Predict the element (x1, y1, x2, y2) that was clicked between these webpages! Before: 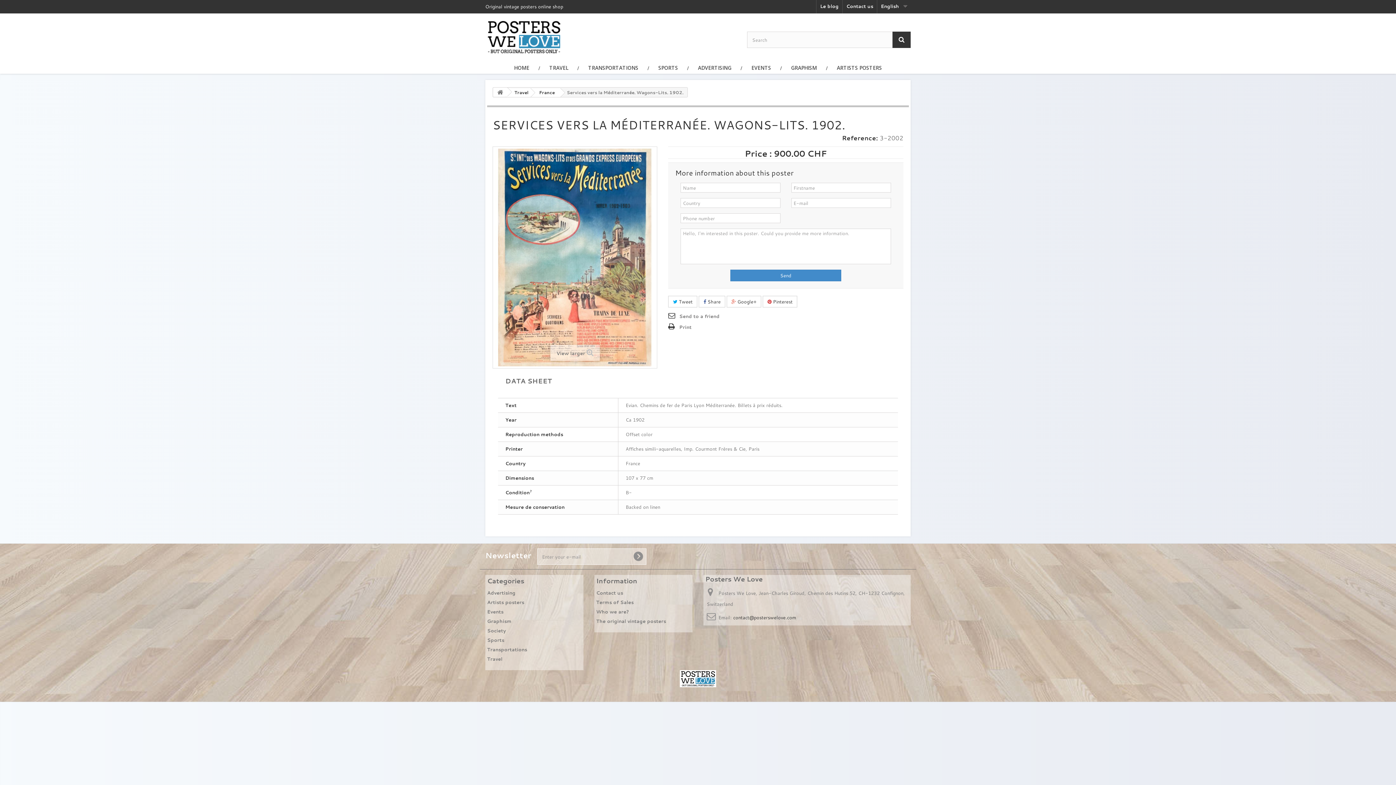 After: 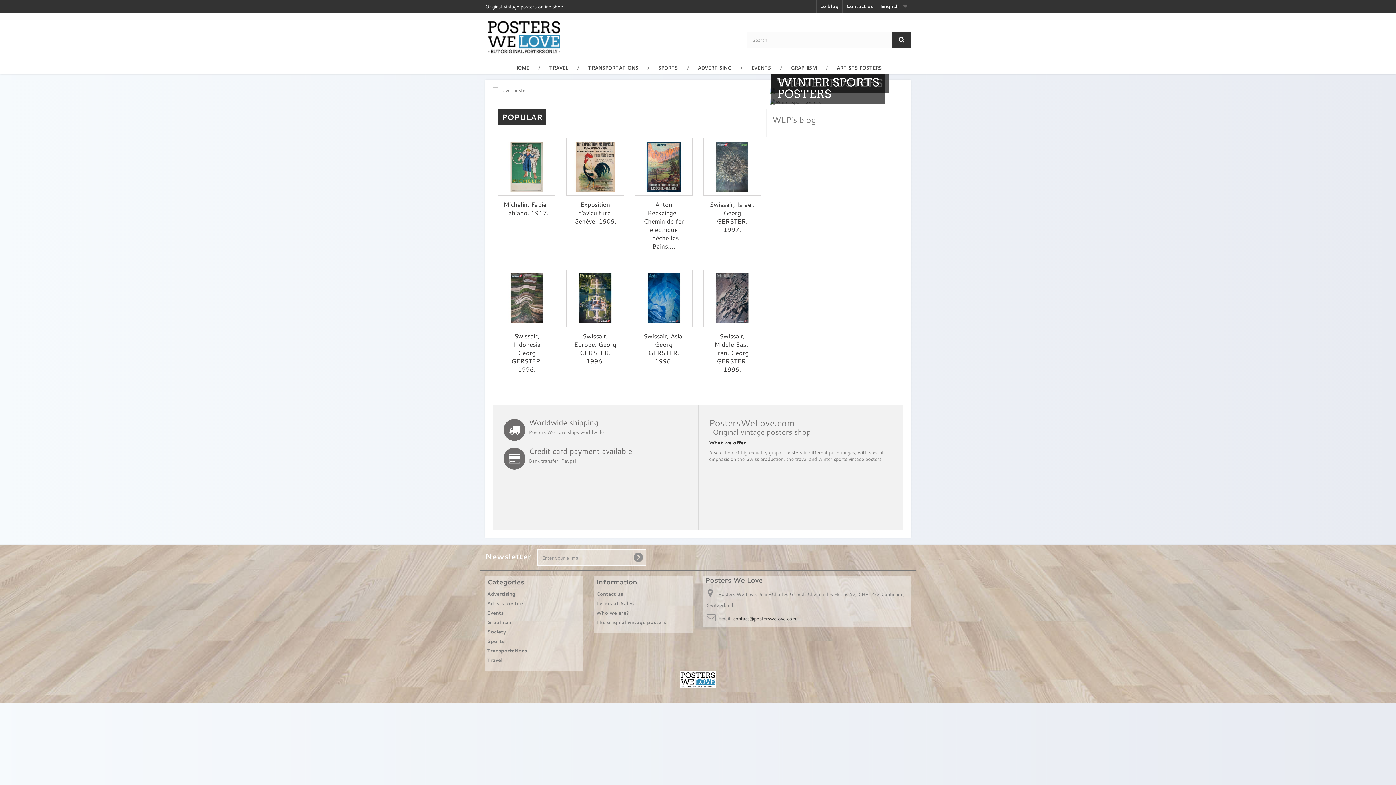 Action: bbox: (493, 87, 507, 96)